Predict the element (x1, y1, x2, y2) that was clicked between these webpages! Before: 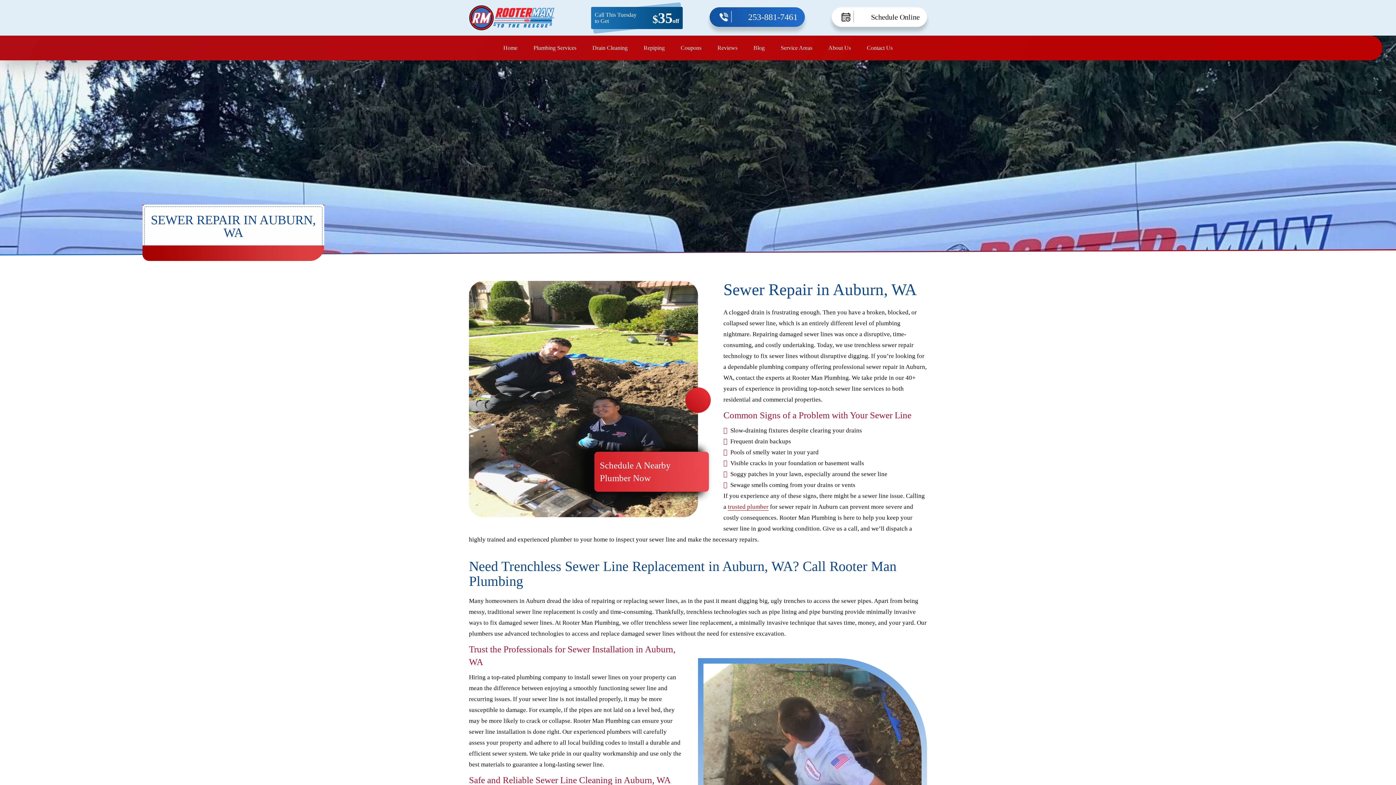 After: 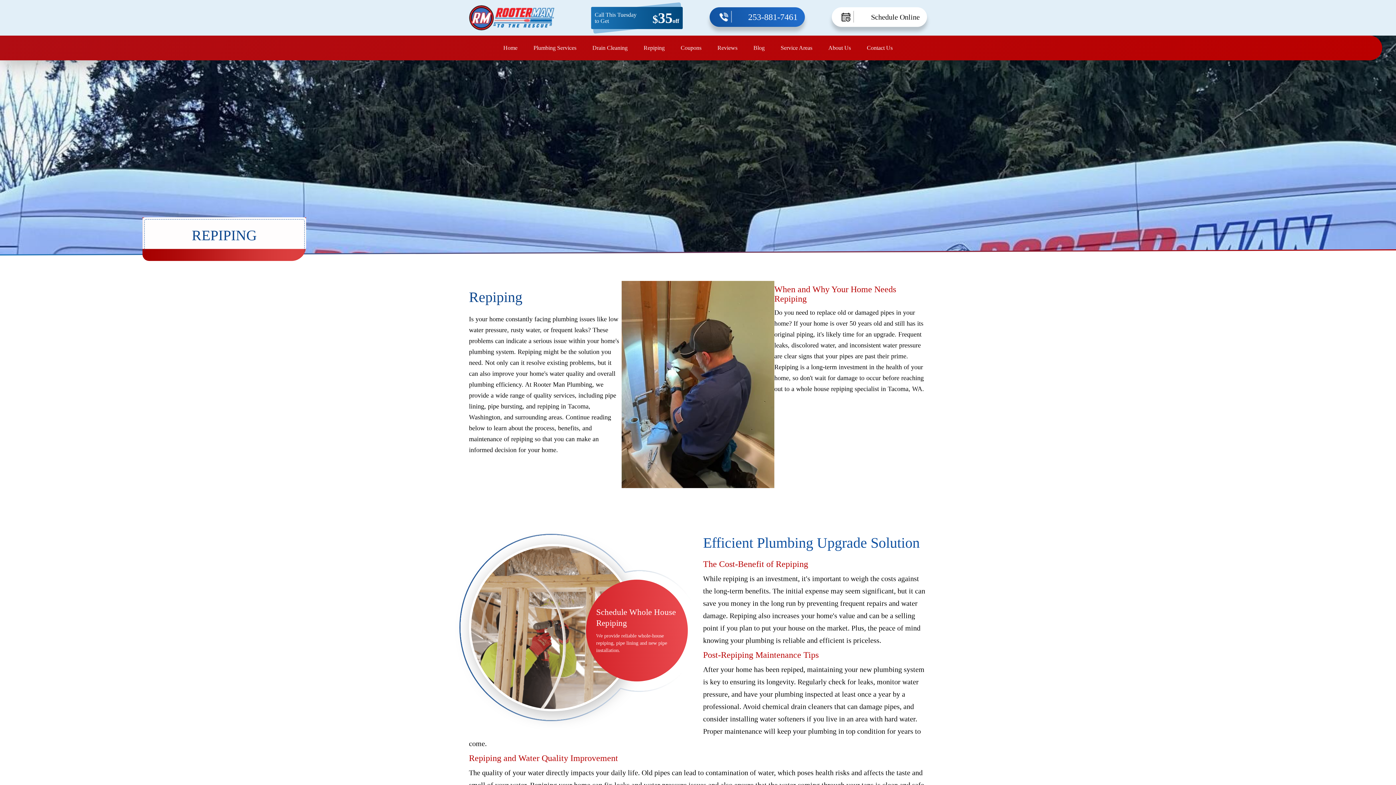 Action: bbox: (643, 44, 664, 50) label: Repiping